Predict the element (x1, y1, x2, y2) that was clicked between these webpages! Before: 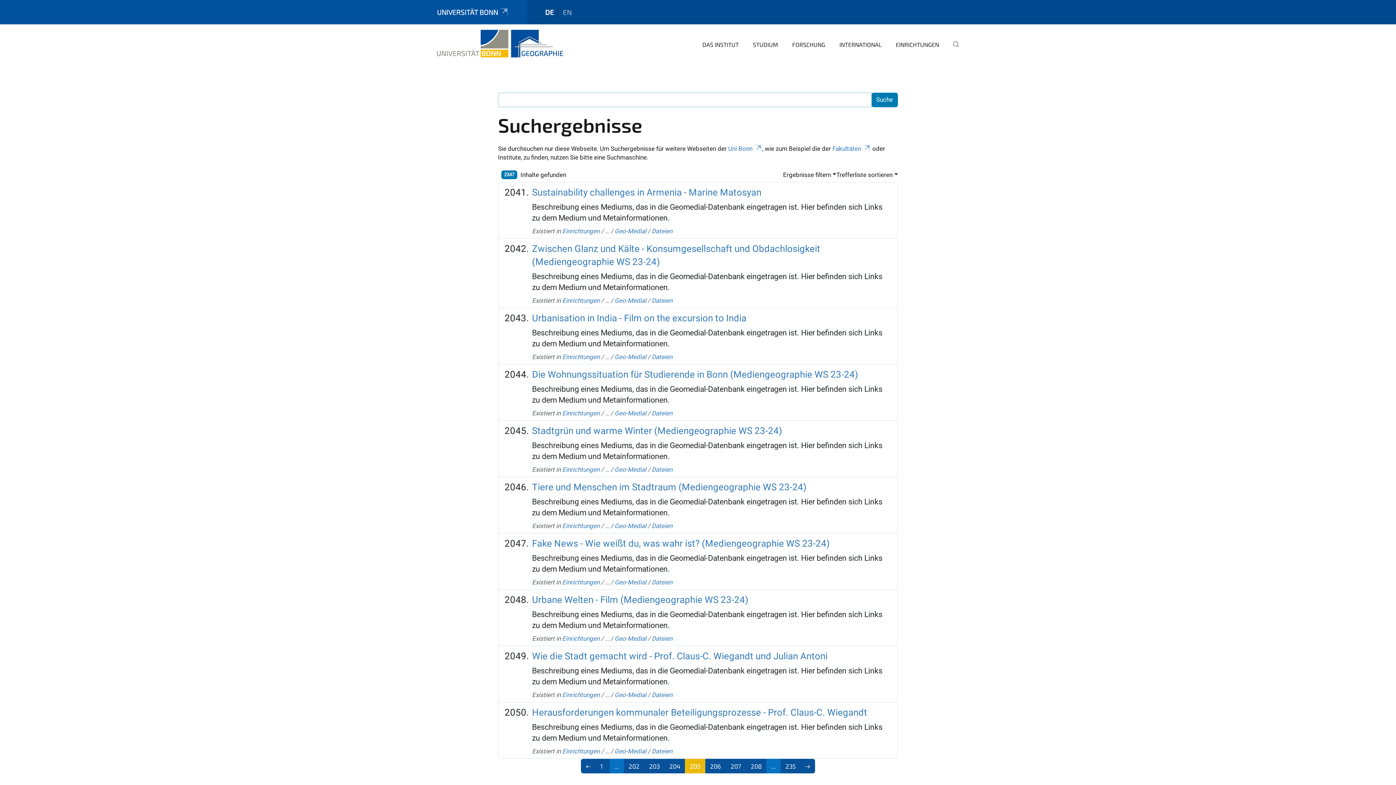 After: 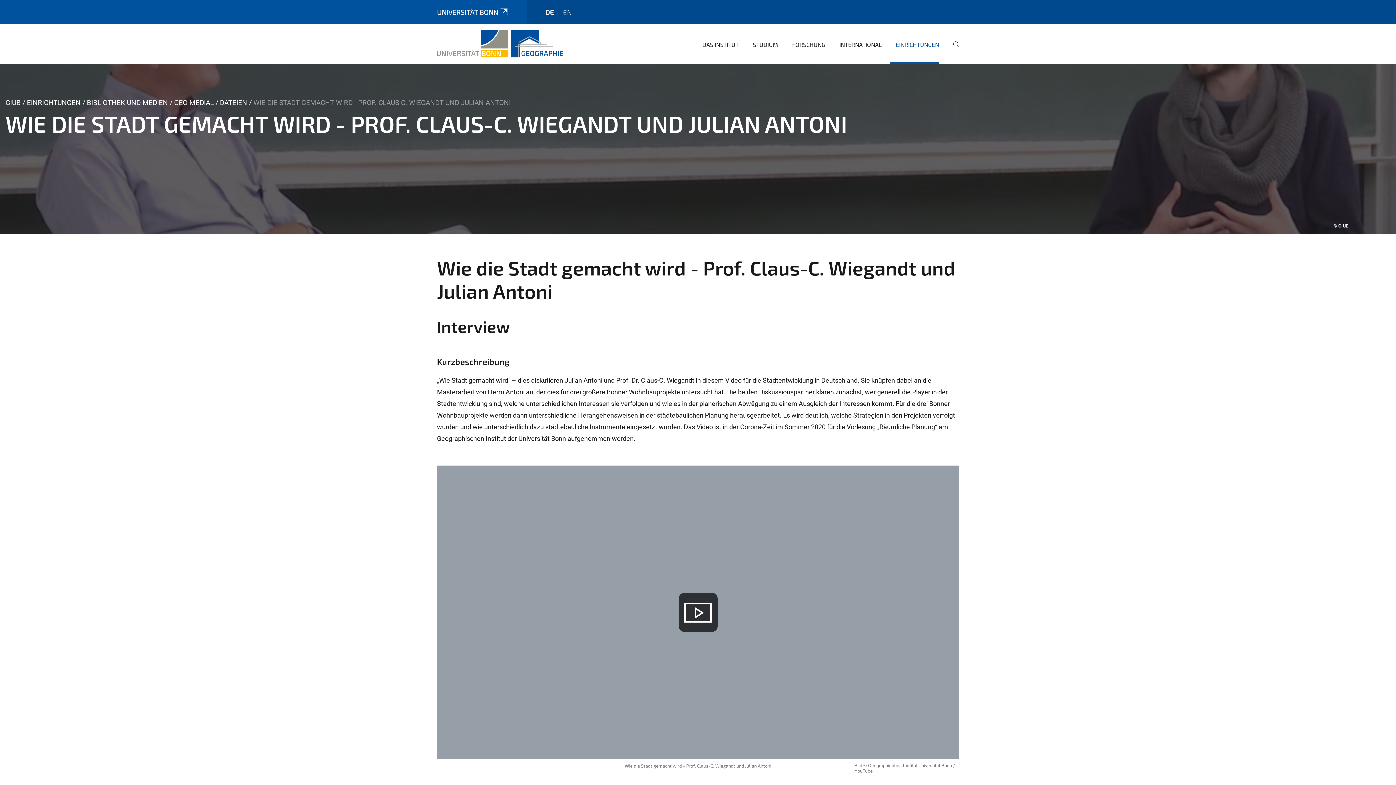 Action: bbox: (532, 650, 827, 661) label: Wie die Stadt gemacht wird - Prof. Claus-C. Wiegandt und Julian Antoni